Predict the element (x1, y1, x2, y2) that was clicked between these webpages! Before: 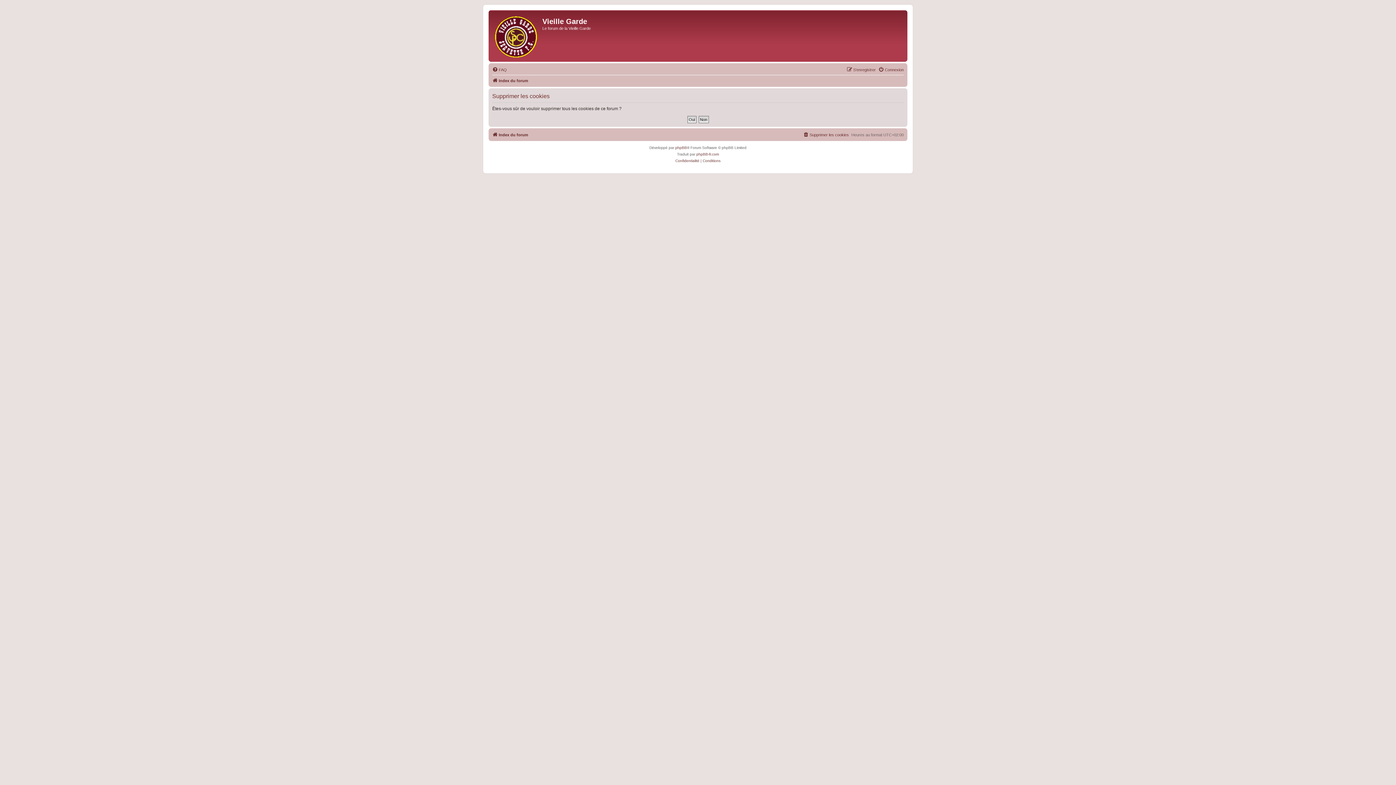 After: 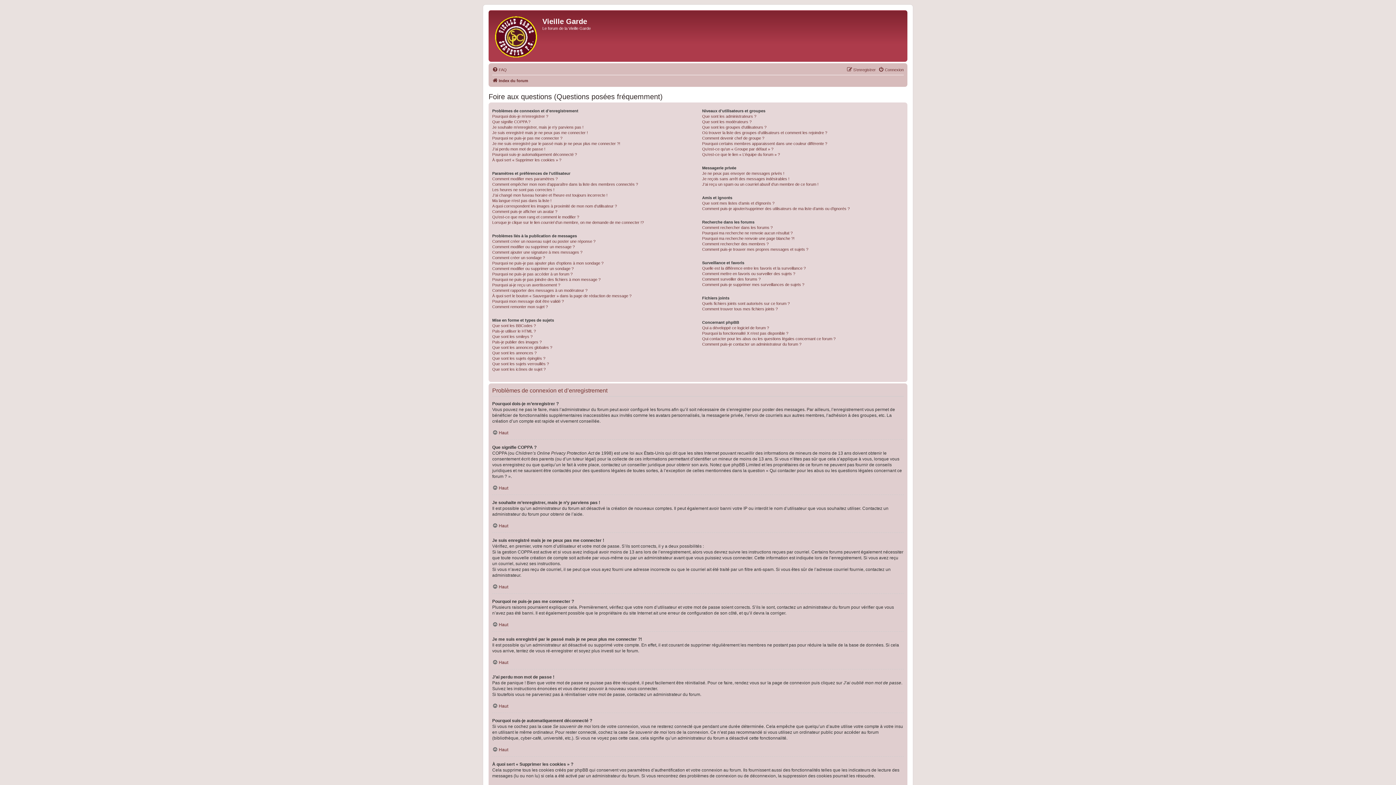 Action: label: FAQ bbox: (492, 65, 506, 74)